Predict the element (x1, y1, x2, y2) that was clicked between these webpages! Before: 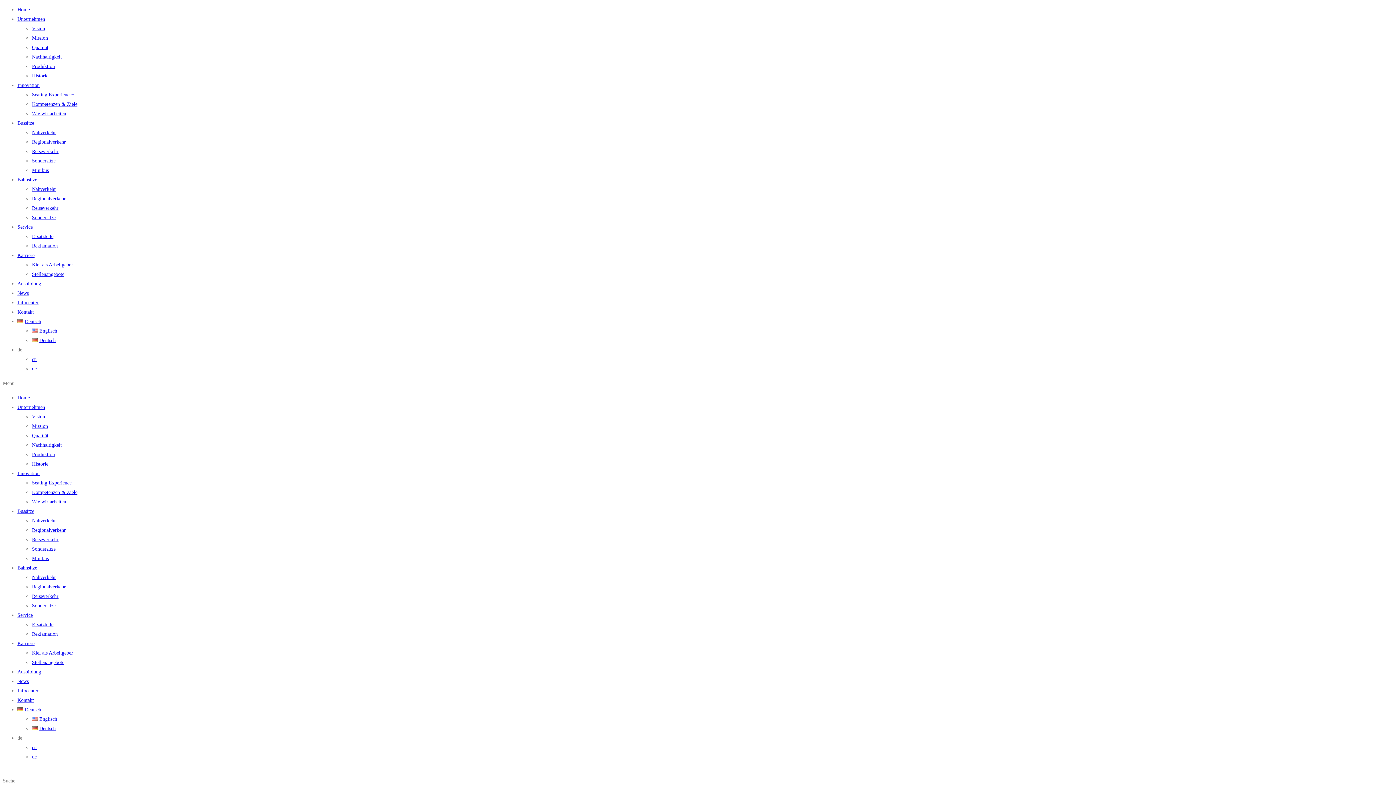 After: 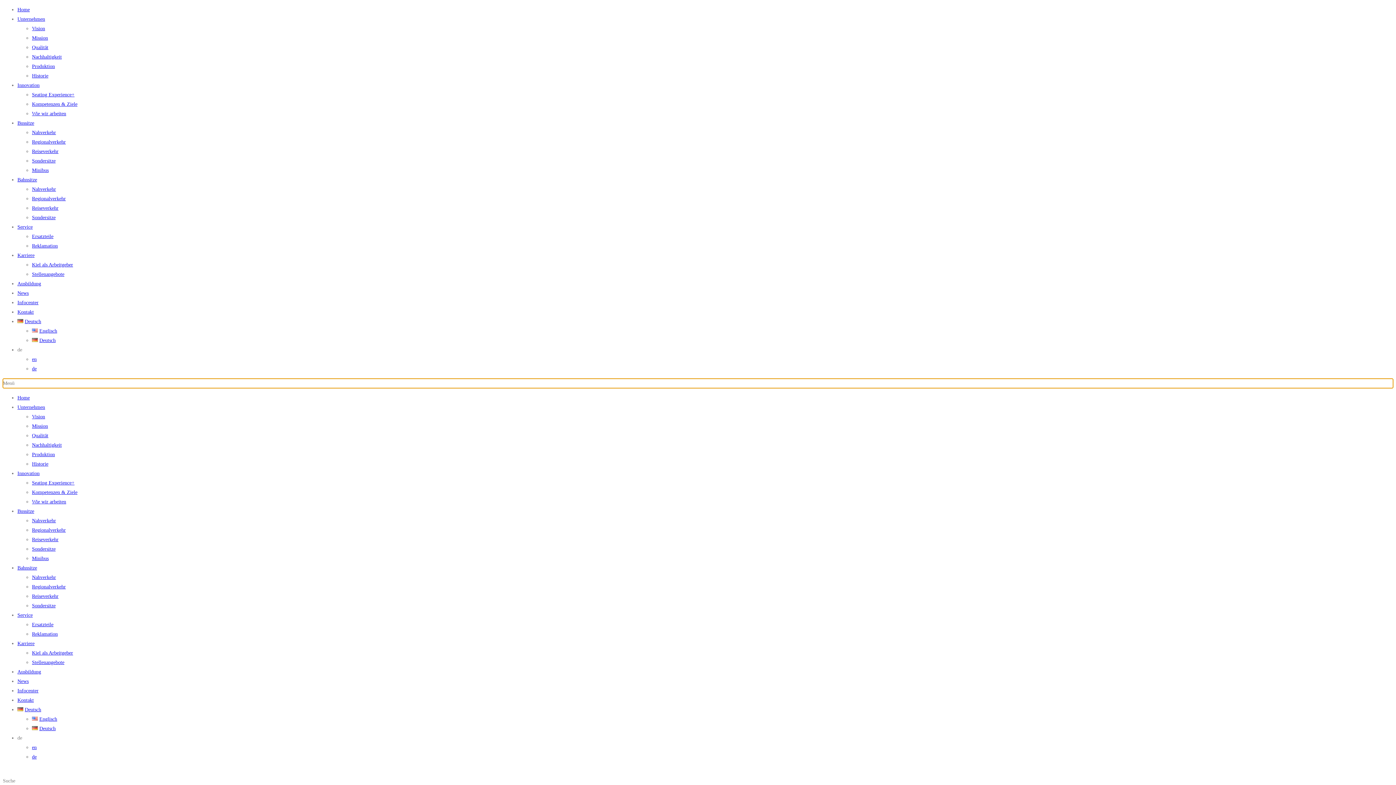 Action: label: Menu Toggle bbox: (2, 378, 1393, 388)